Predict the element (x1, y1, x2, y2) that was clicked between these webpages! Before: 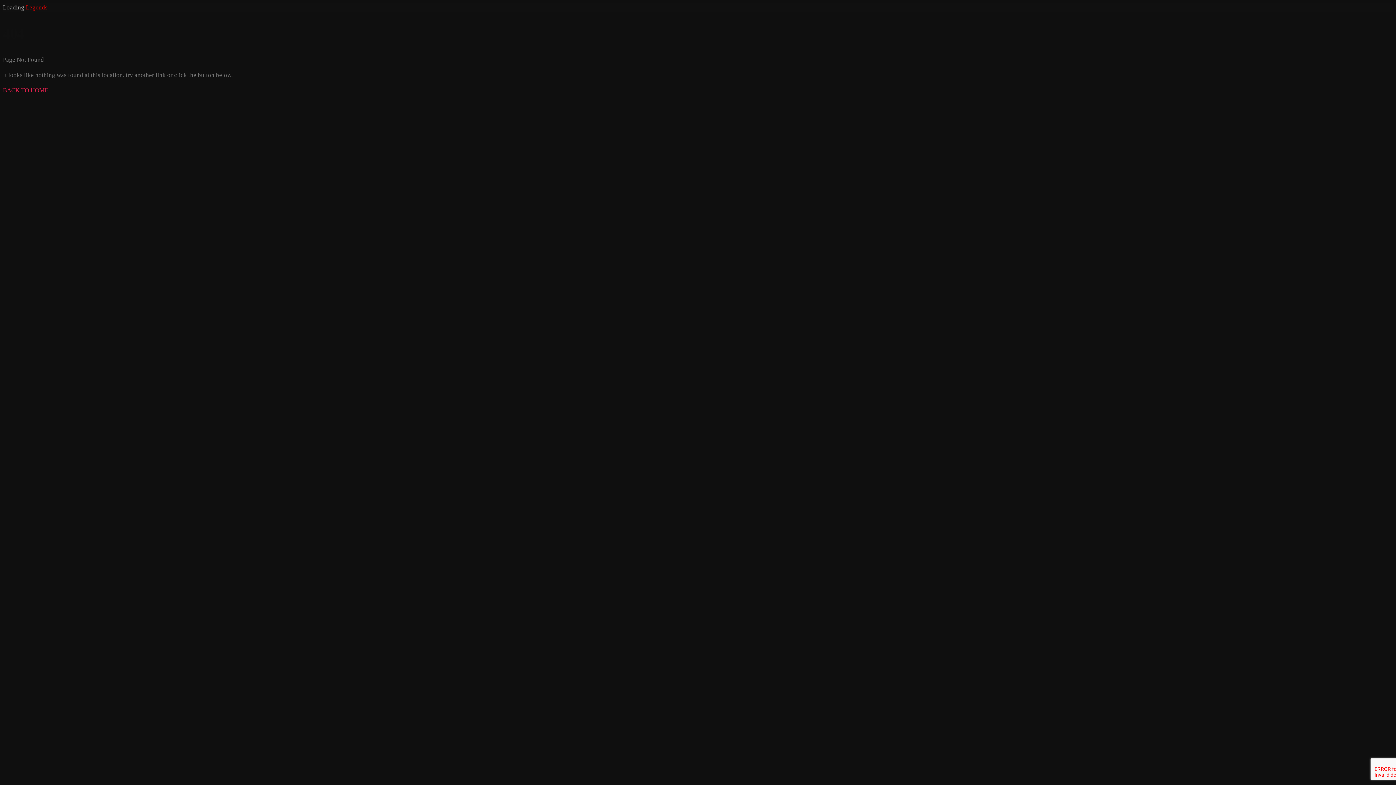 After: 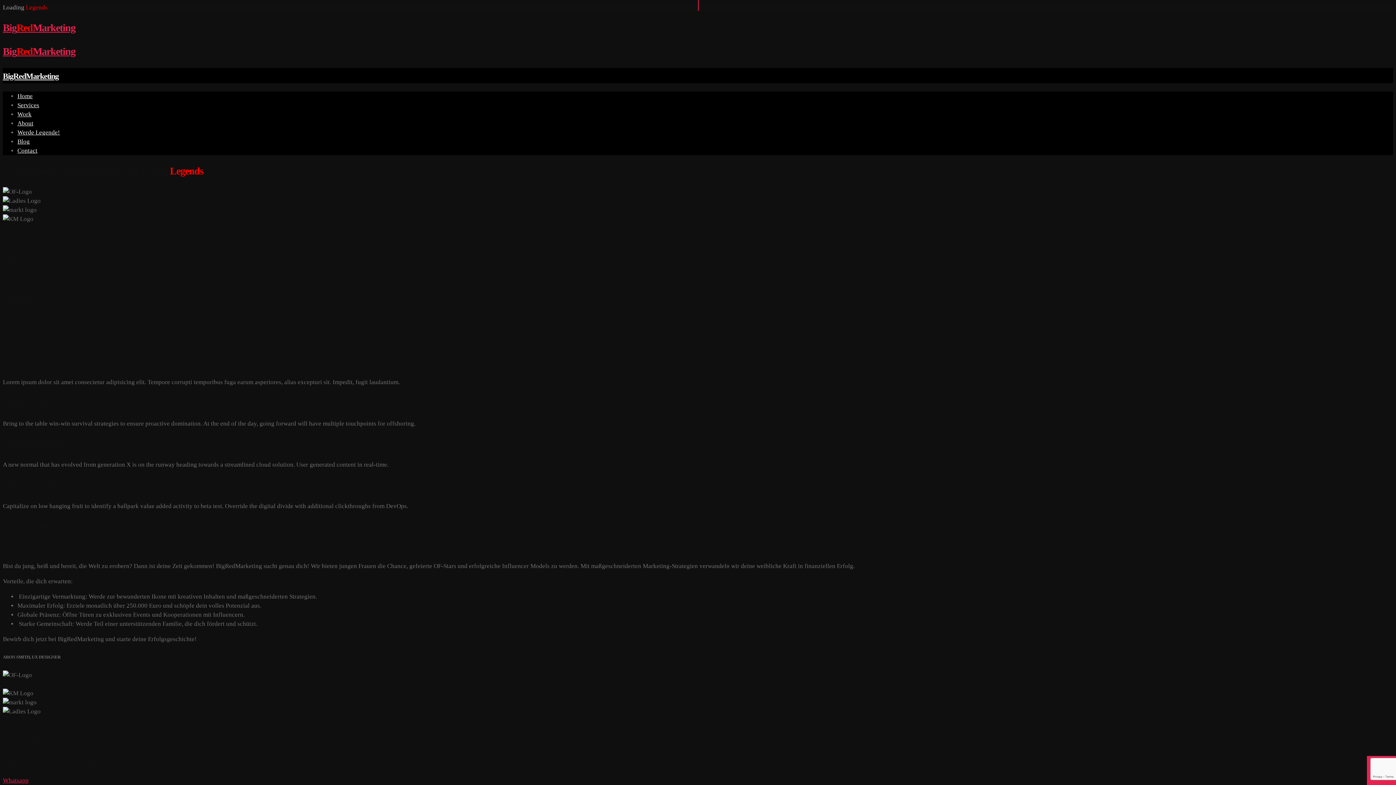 Action: label: BACK TO HOME bbox: (2, 87, 48, 93)